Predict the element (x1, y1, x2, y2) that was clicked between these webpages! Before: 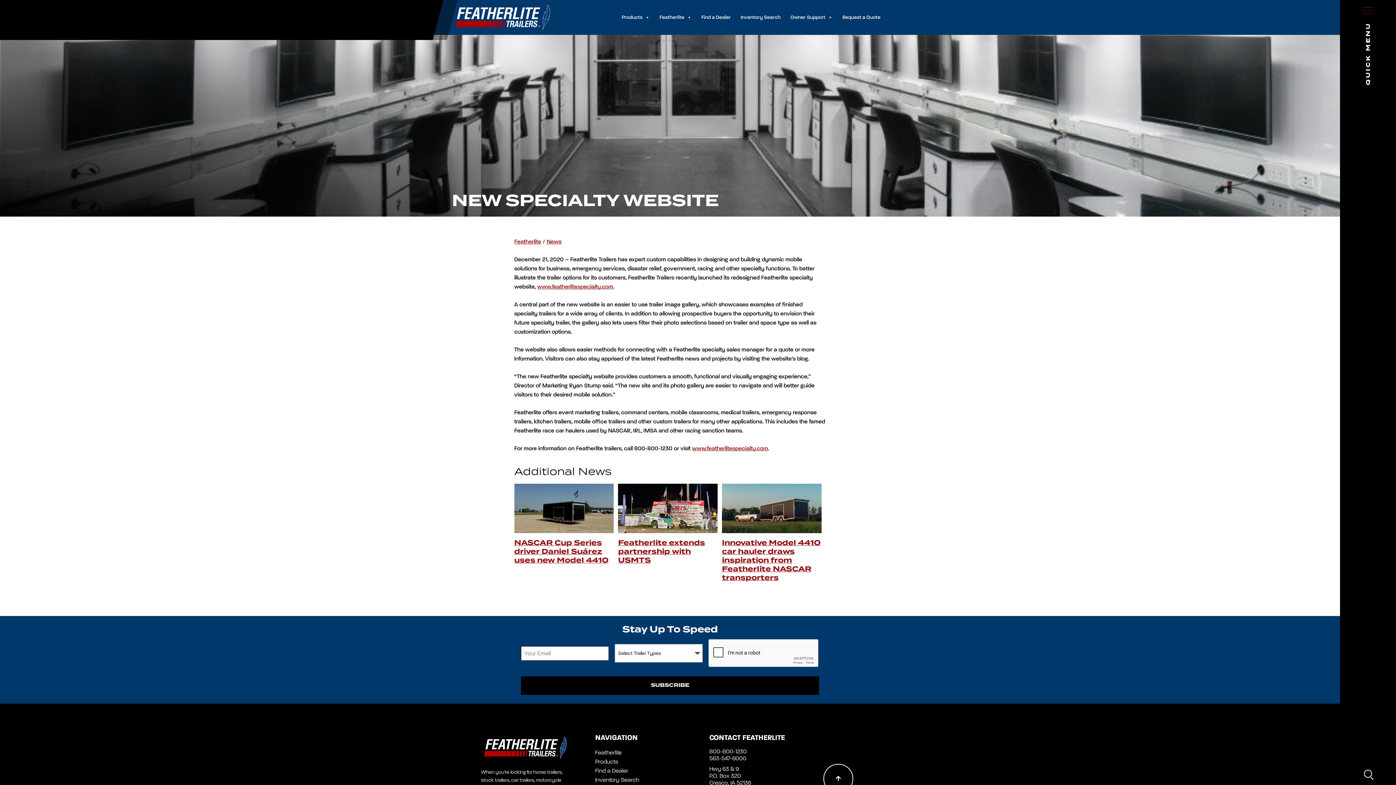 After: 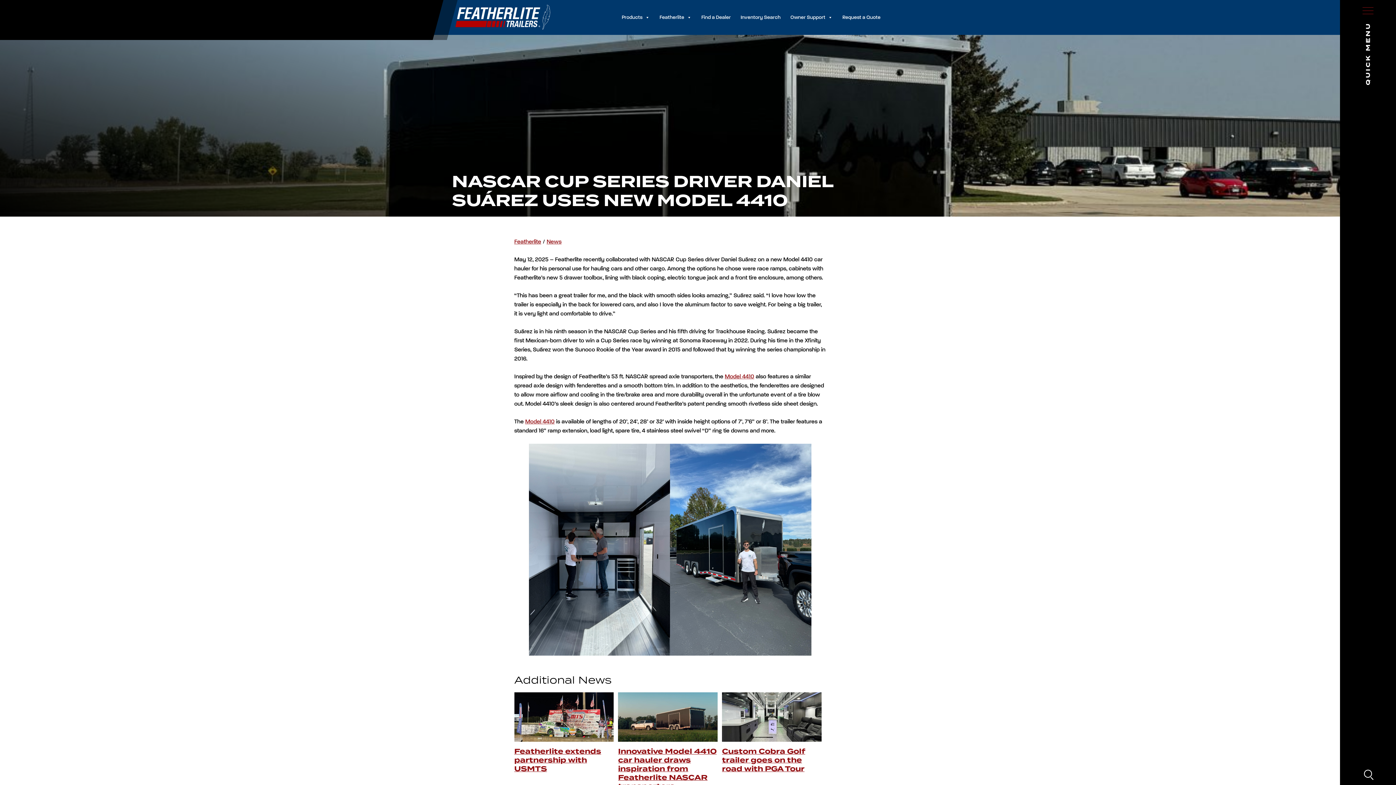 Action: label: NASCAR Cup Series driver Daniel Suárez uses new Model 4410 bbox: (514, 539, 613, 565)